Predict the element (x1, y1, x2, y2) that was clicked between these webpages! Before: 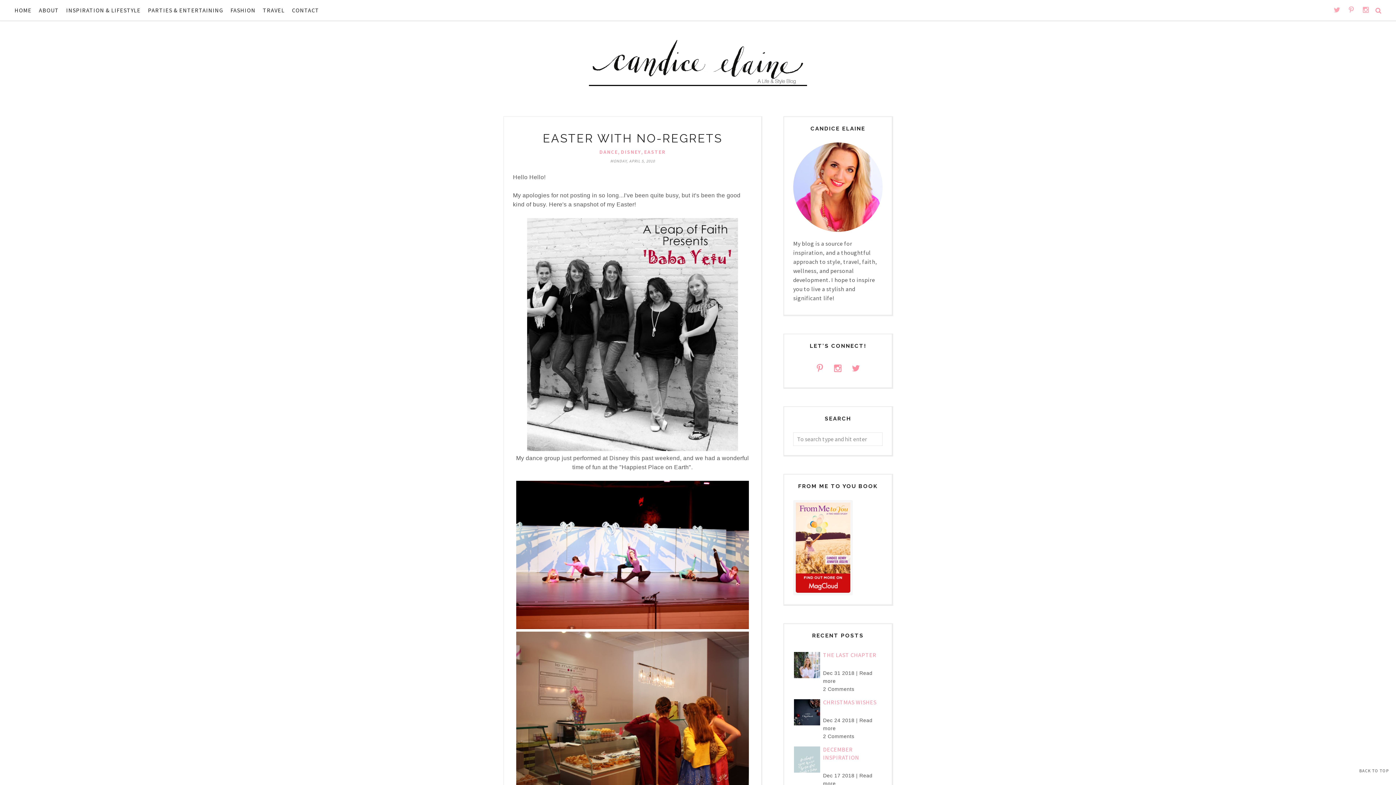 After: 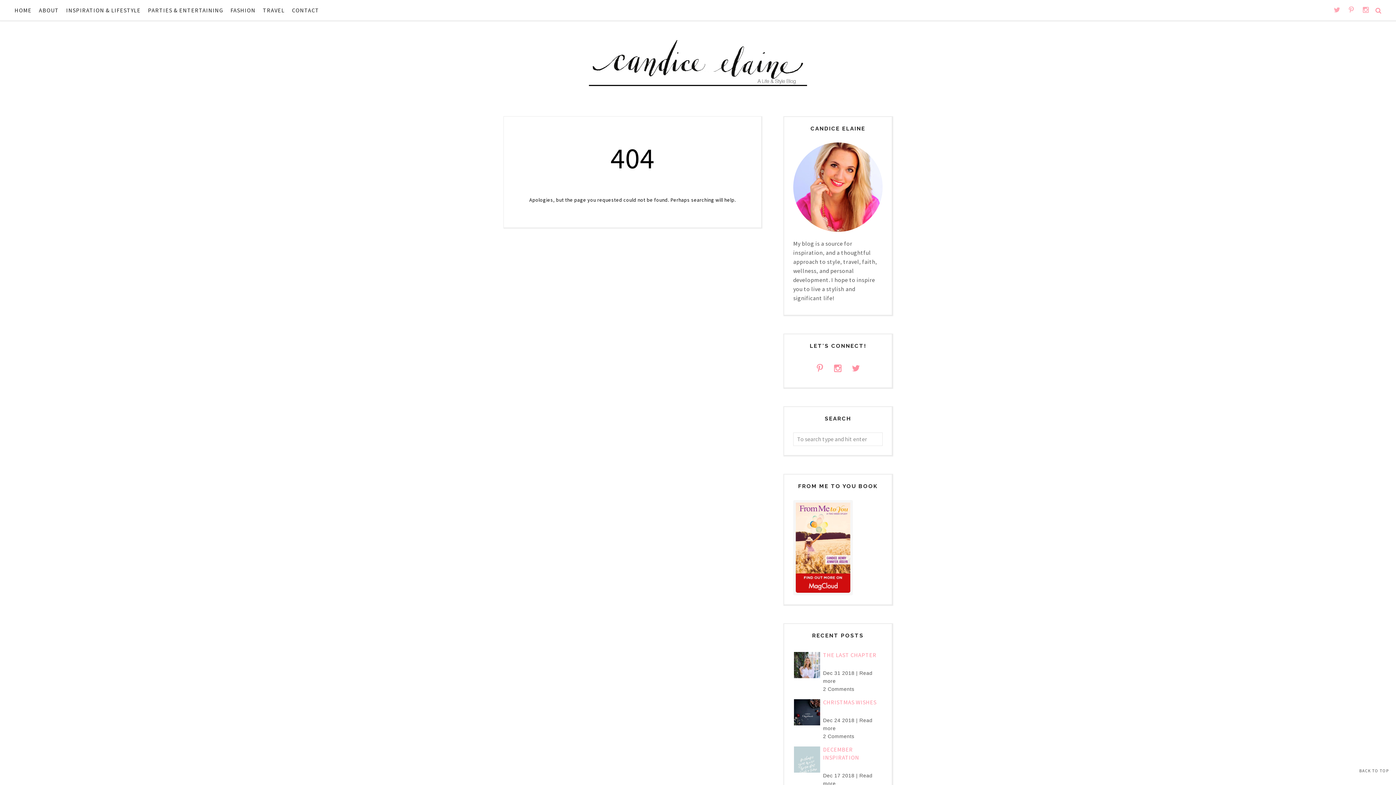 Action: label: CONTACT bbox: (292, 2, 326, 17)